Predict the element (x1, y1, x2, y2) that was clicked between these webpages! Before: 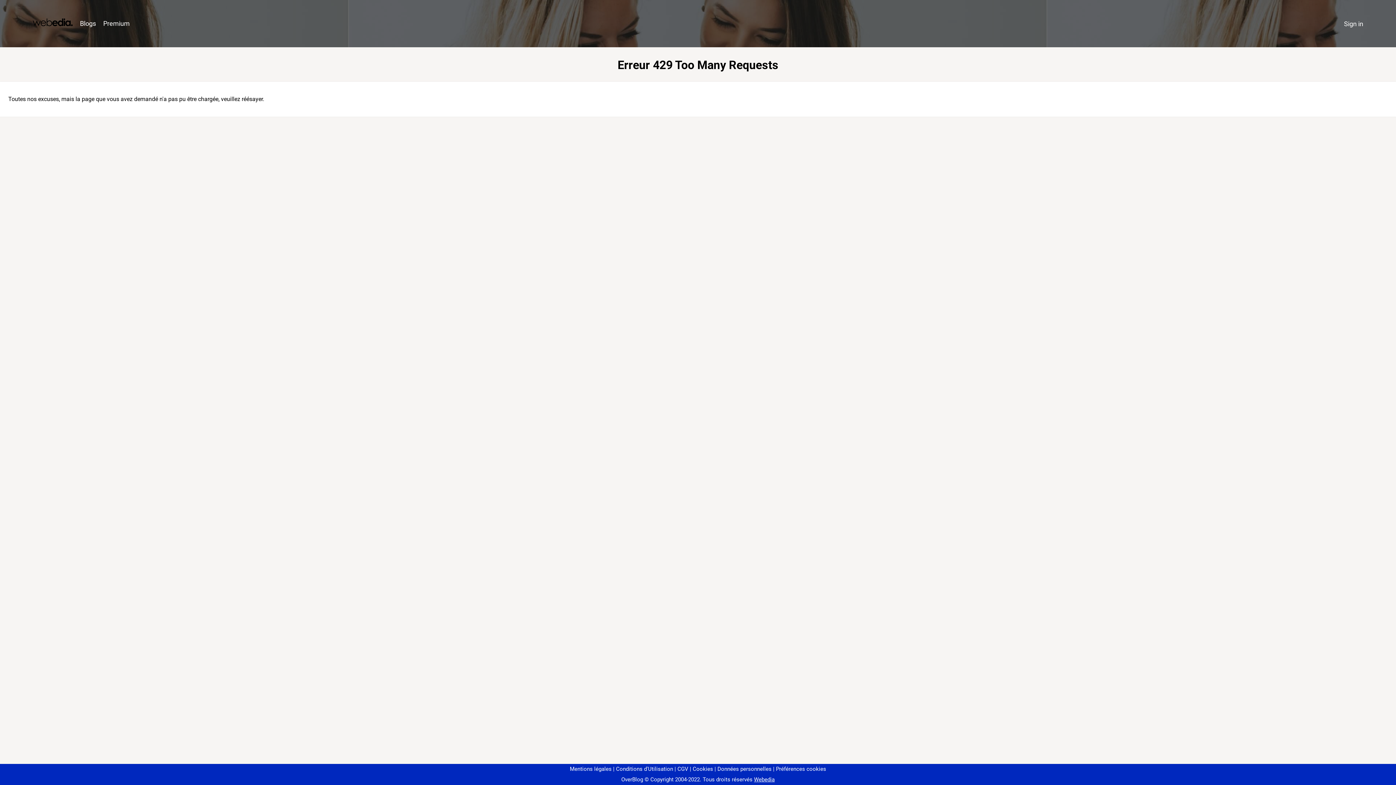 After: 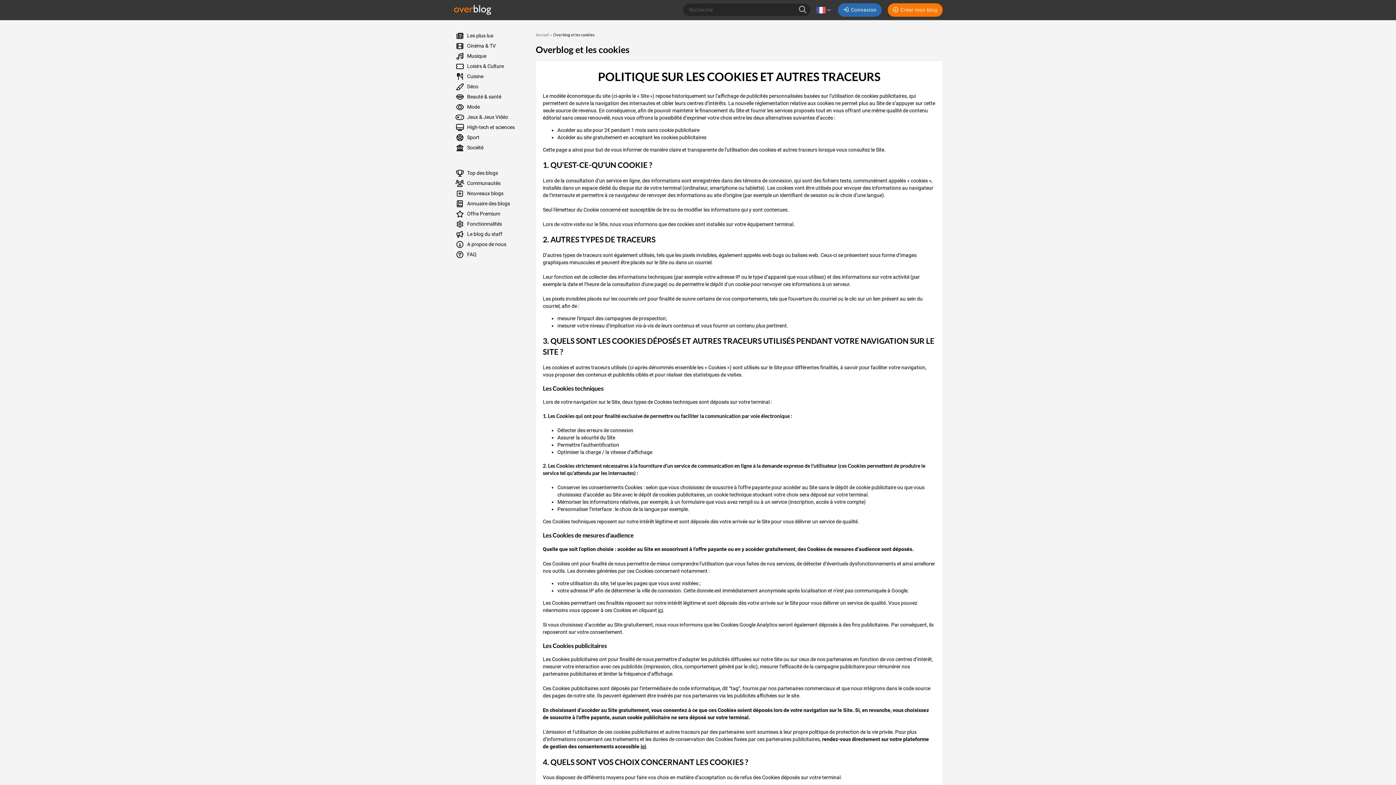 Action: label: Cookies bbox: (690, 766, 713, 772)